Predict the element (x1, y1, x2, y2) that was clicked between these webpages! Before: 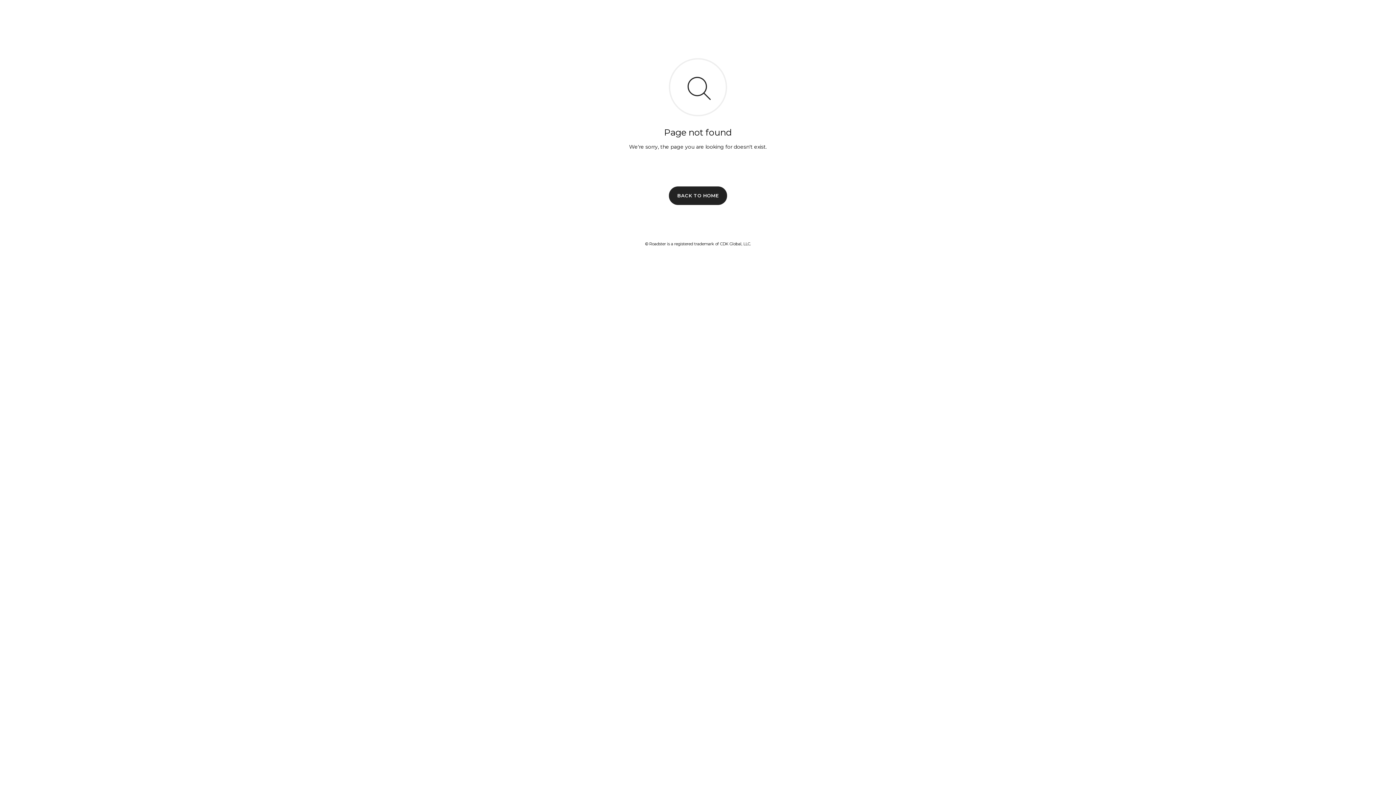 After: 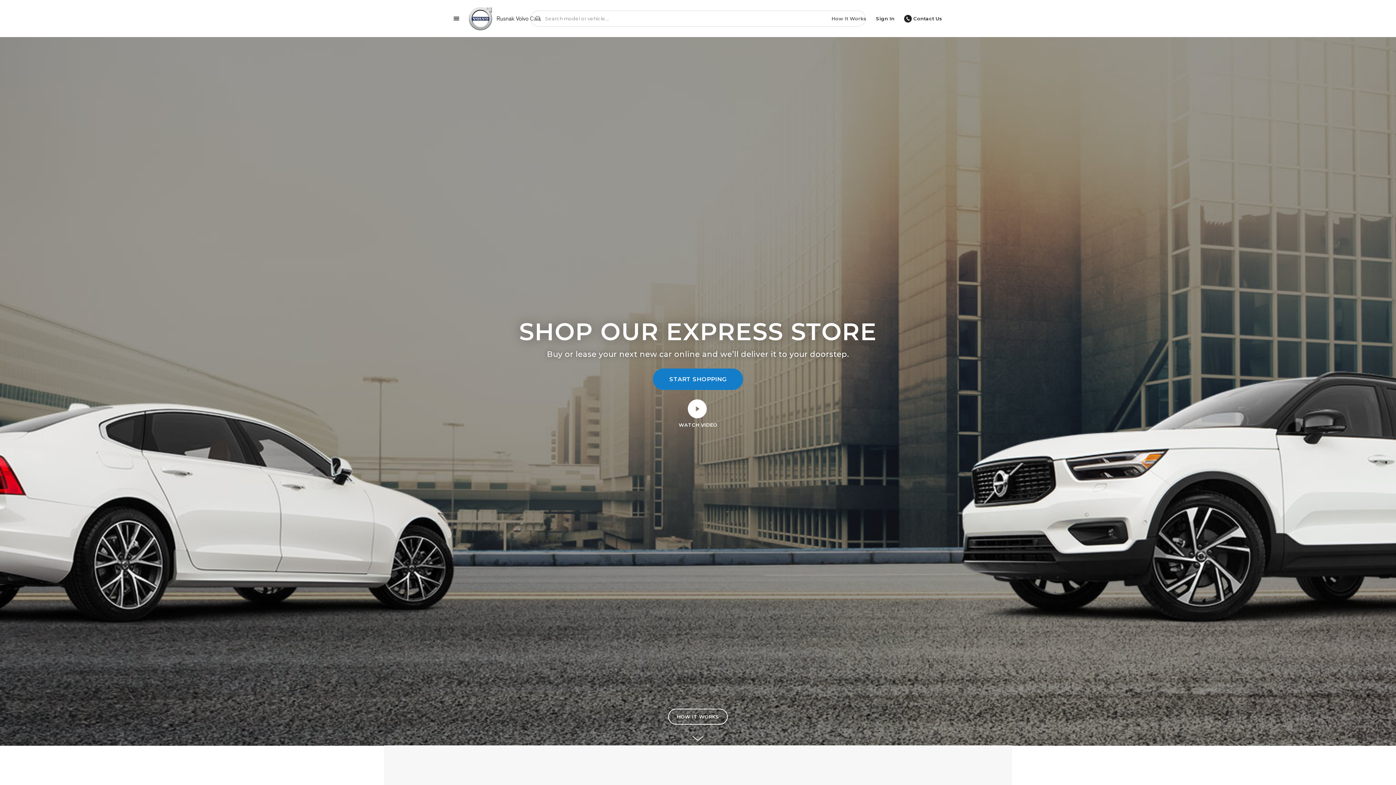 Action: bbox: (669, 186, 727, 204) label: BACK TO HOME